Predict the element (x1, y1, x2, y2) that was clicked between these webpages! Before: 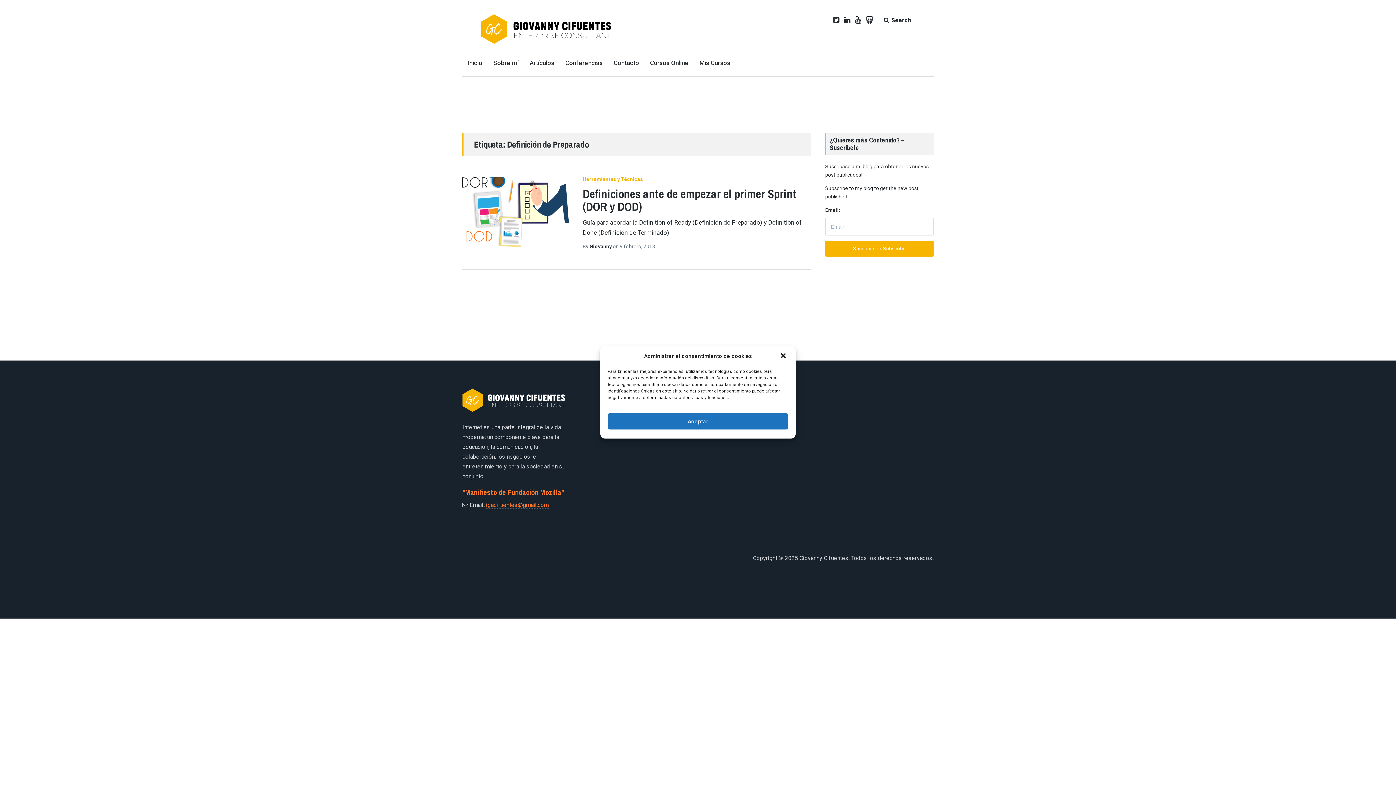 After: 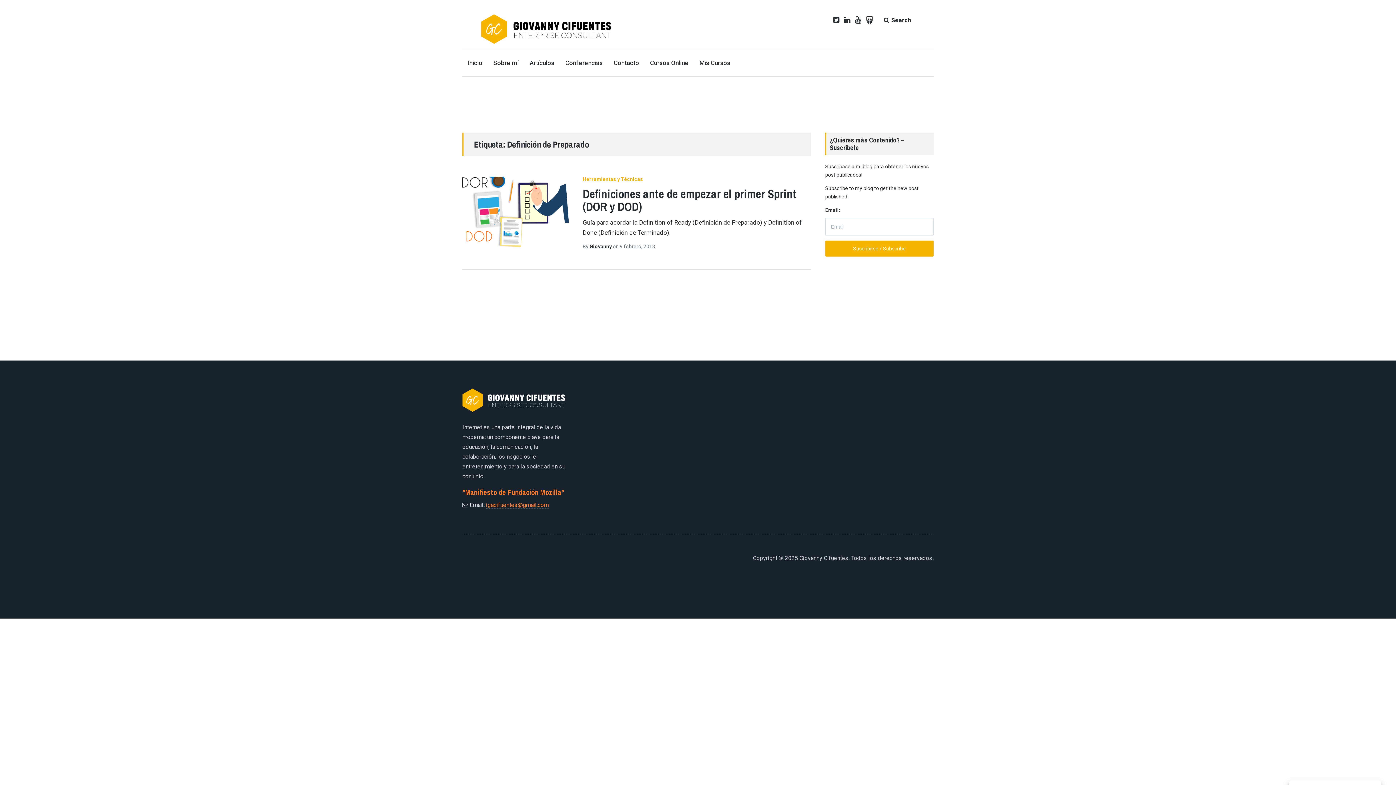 Action: label: Aceptar bbox: (607, 413, 788, 429)